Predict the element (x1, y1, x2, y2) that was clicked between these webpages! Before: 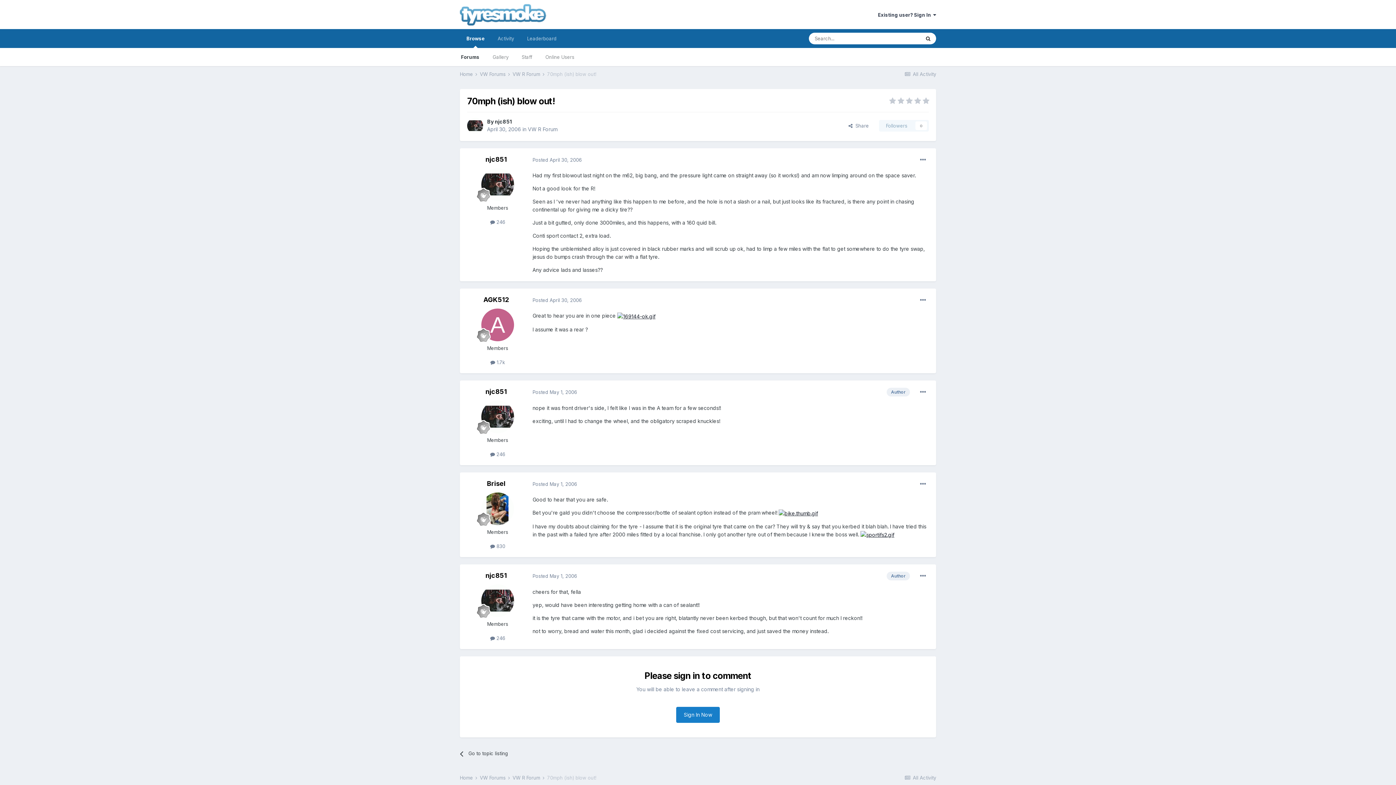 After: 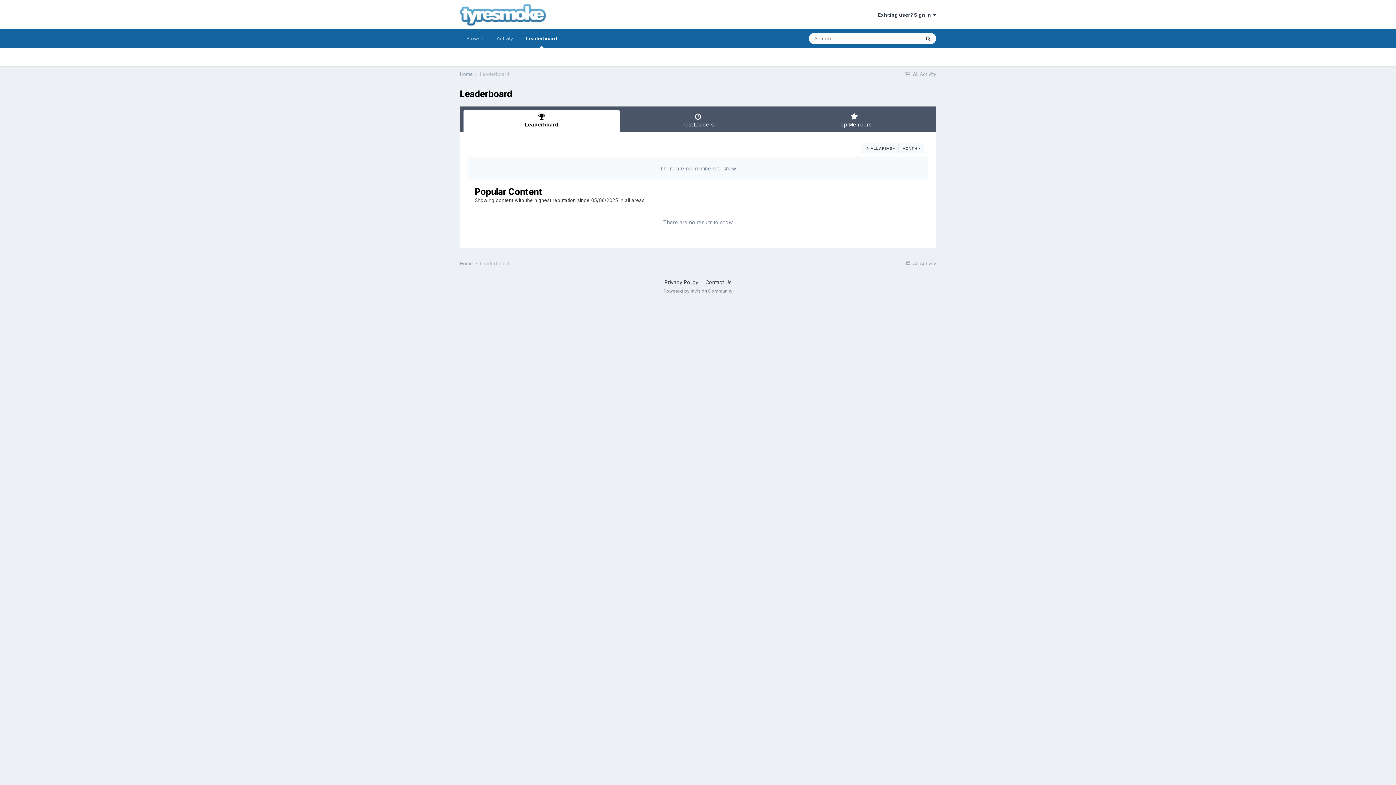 Action: bbox: (520, 29, 563, 48) label: Leaderboard